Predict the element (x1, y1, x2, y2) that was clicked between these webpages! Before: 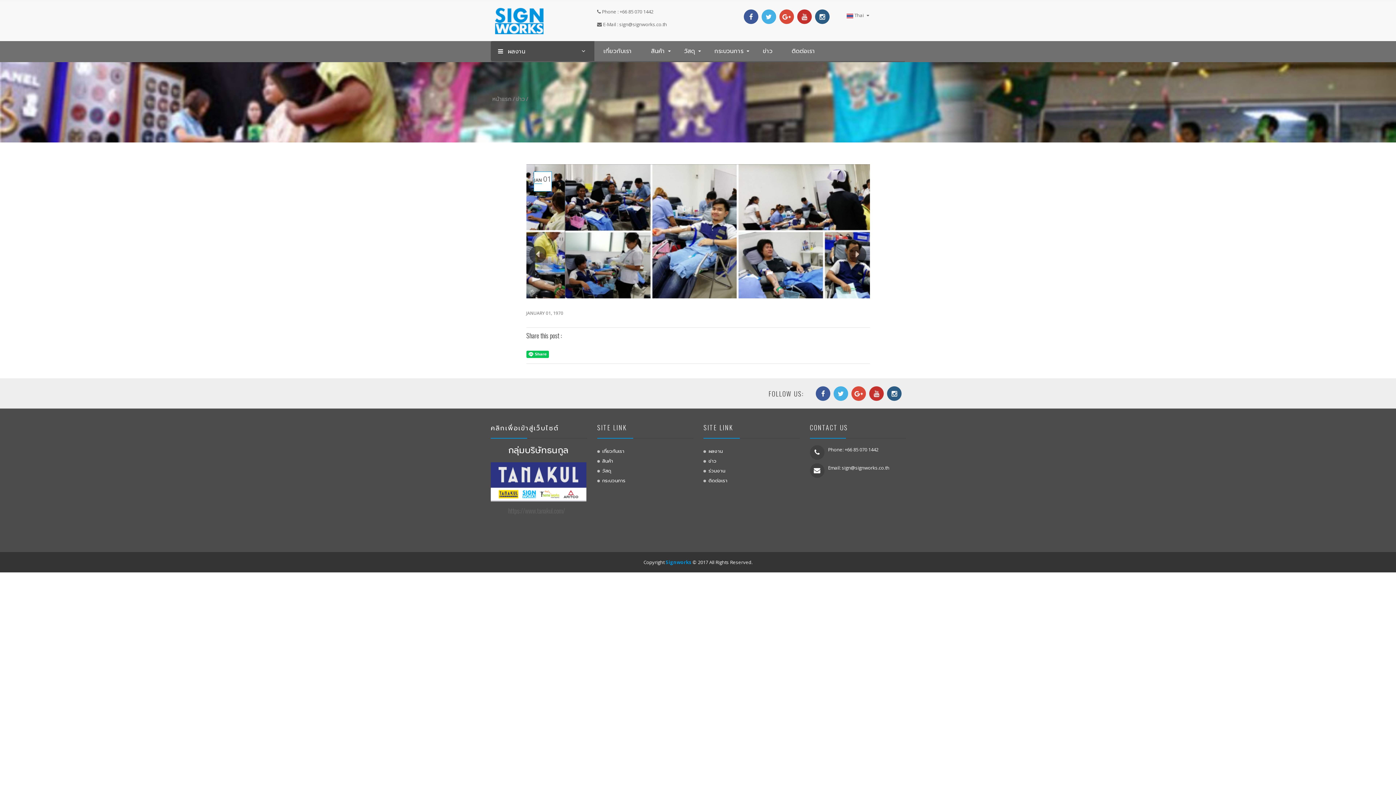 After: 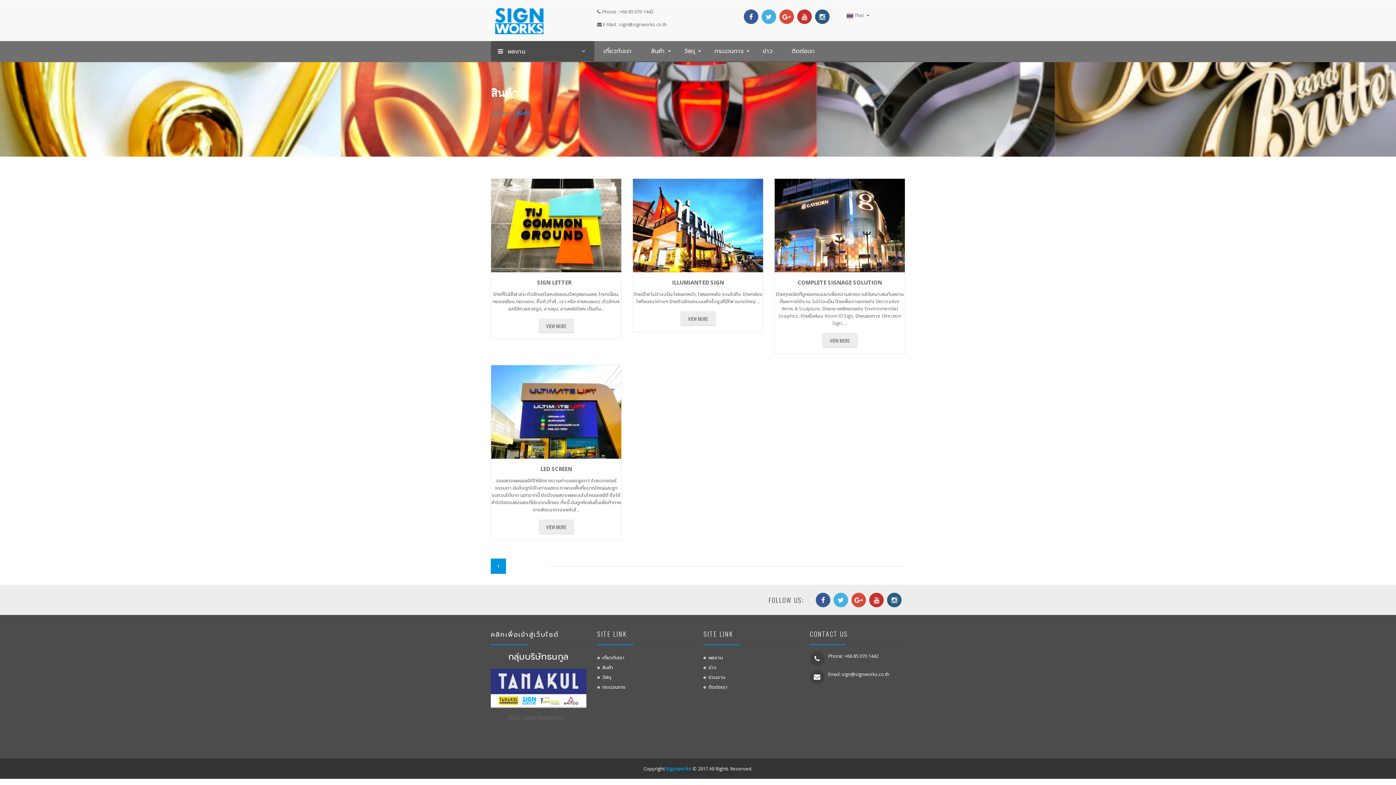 Action: bbox: (597, 456, 692, 465) label: สินค้า